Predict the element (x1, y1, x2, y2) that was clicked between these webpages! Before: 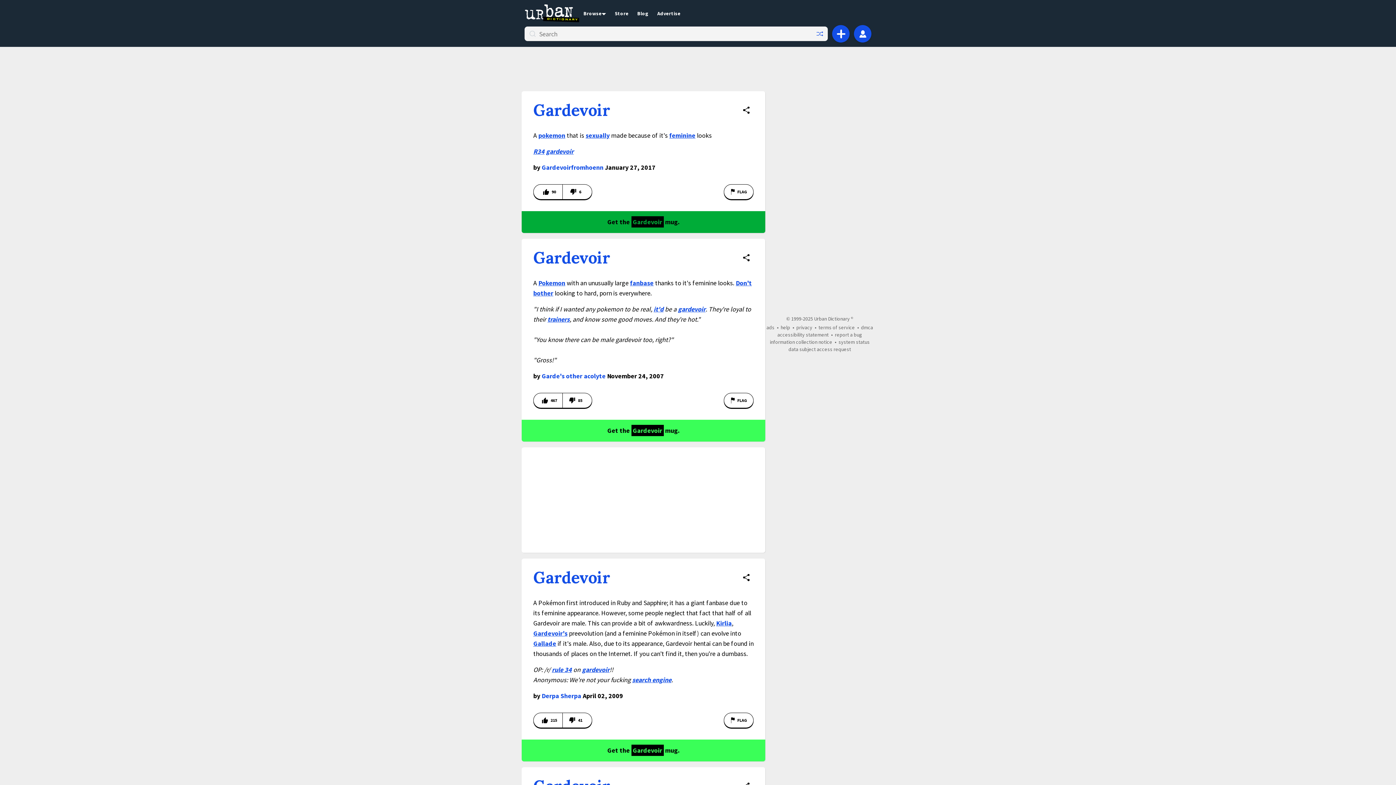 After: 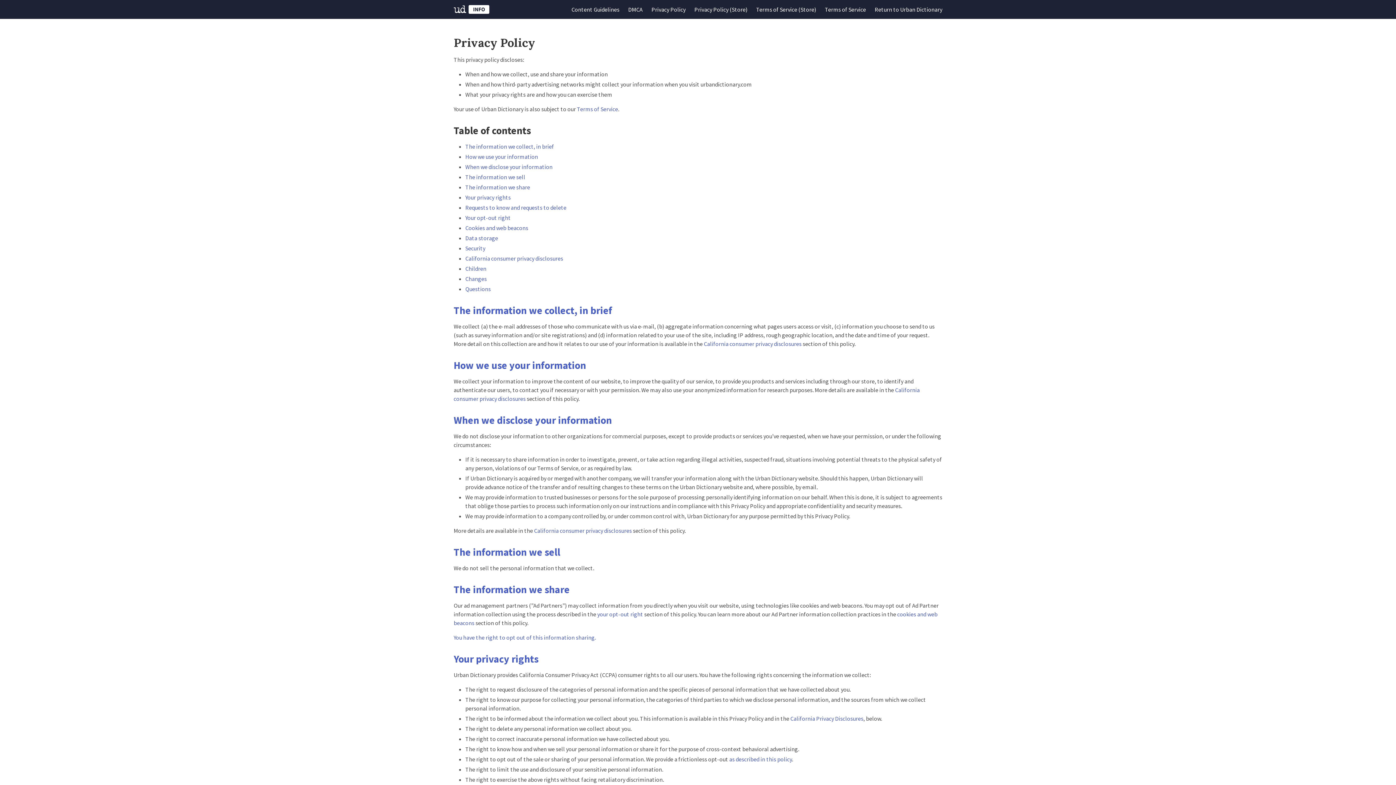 Action: label: information collection notice bbox: (770, 338, 832, 345)